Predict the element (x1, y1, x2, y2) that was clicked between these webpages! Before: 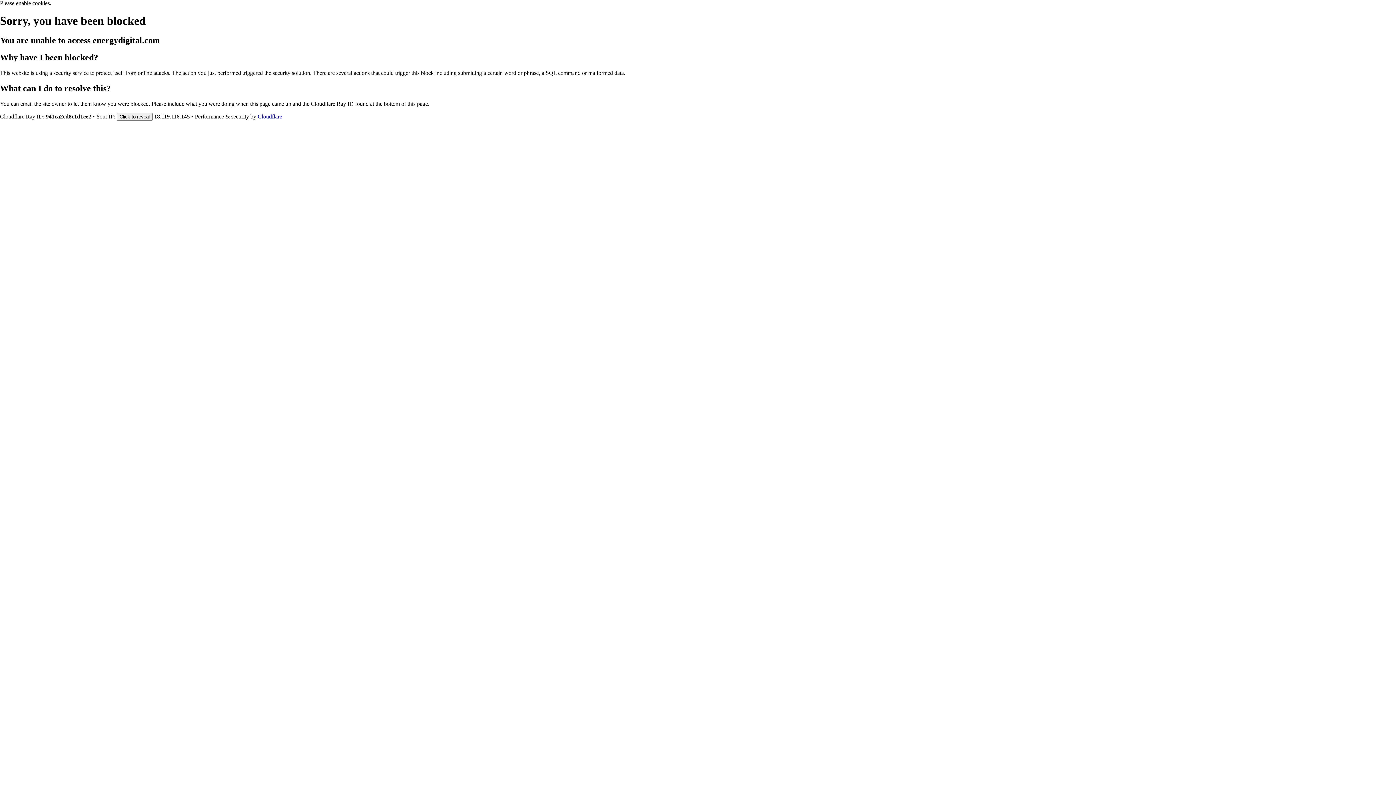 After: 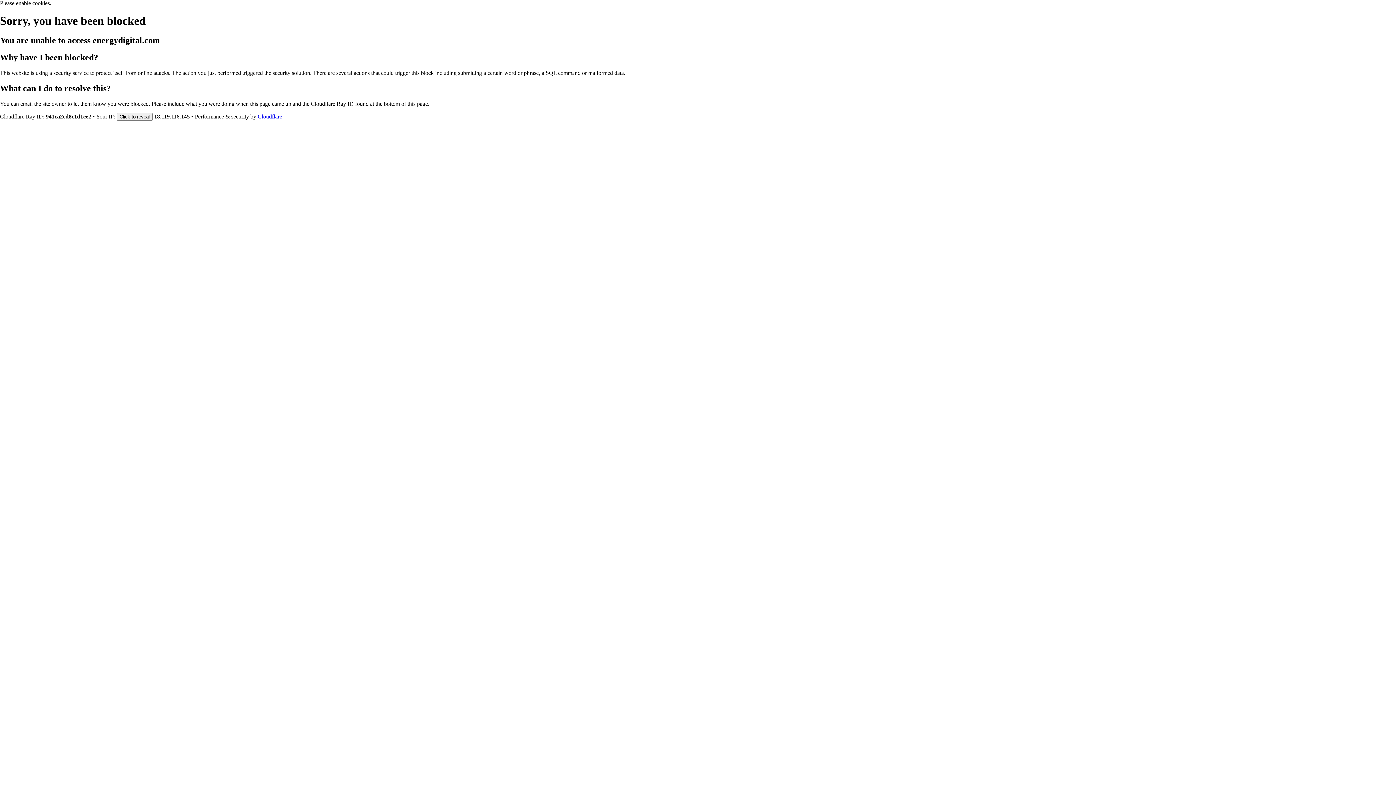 Action: bbox: (257, 113, 282, 119) label: Cloudflare